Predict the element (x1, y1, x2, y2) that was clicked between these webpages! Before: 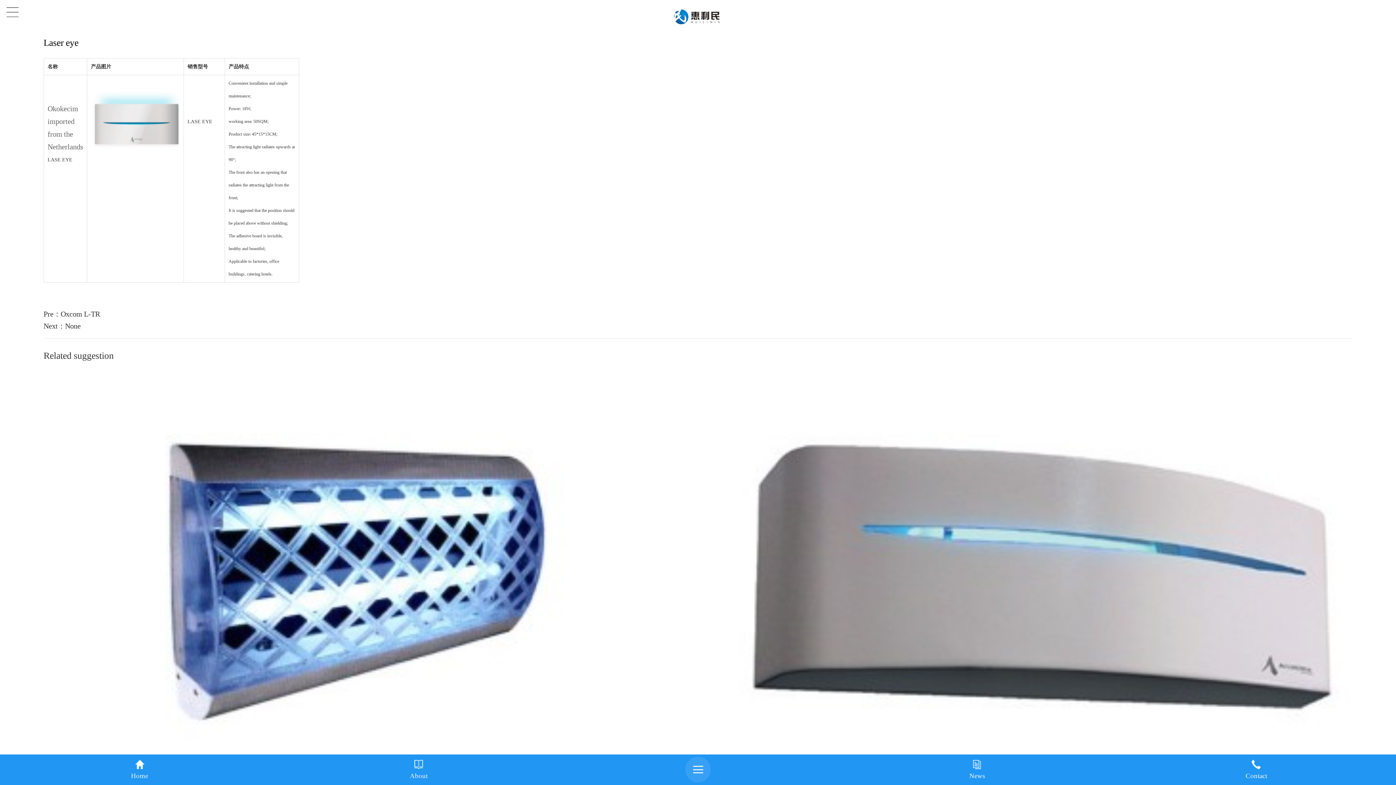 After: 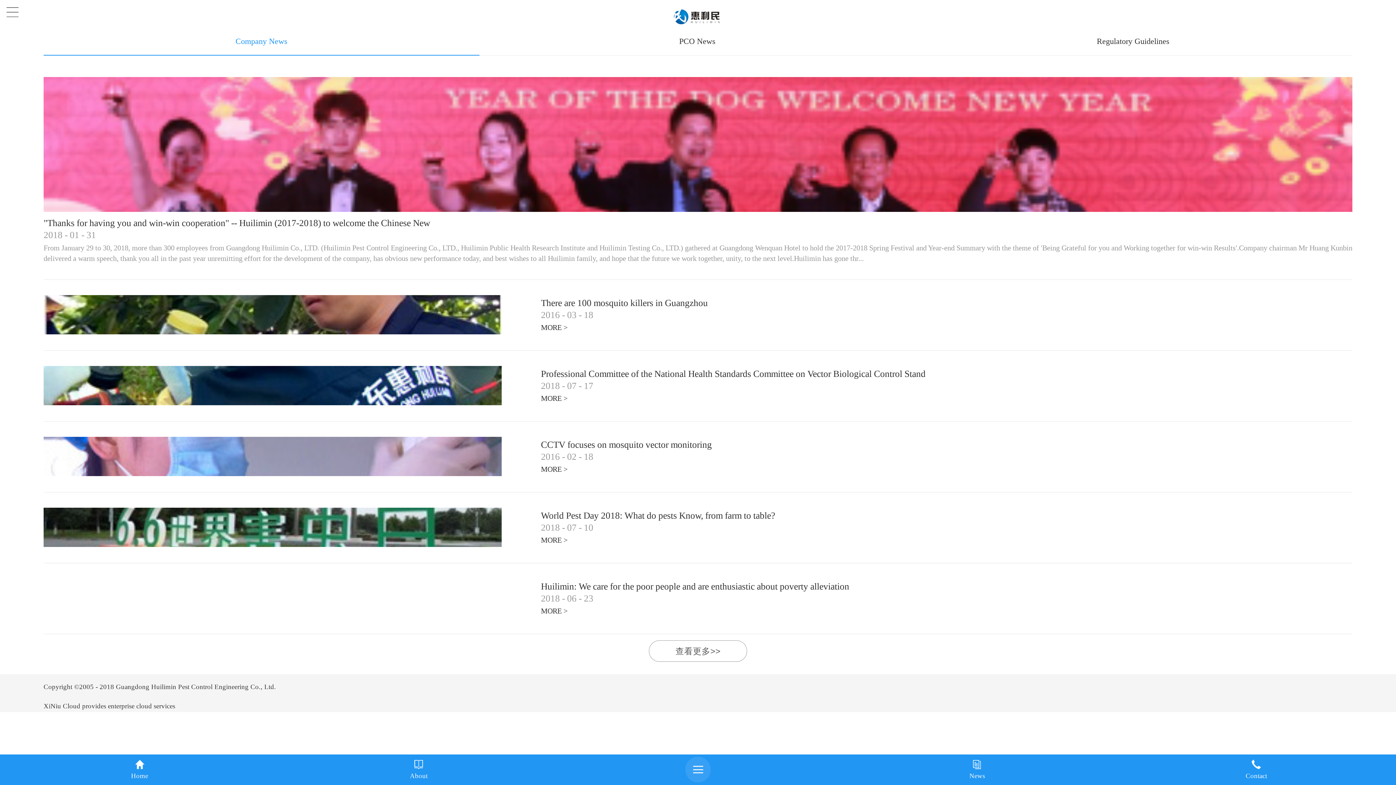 Action: bbox: (837, 754, 1117, 785) label: News